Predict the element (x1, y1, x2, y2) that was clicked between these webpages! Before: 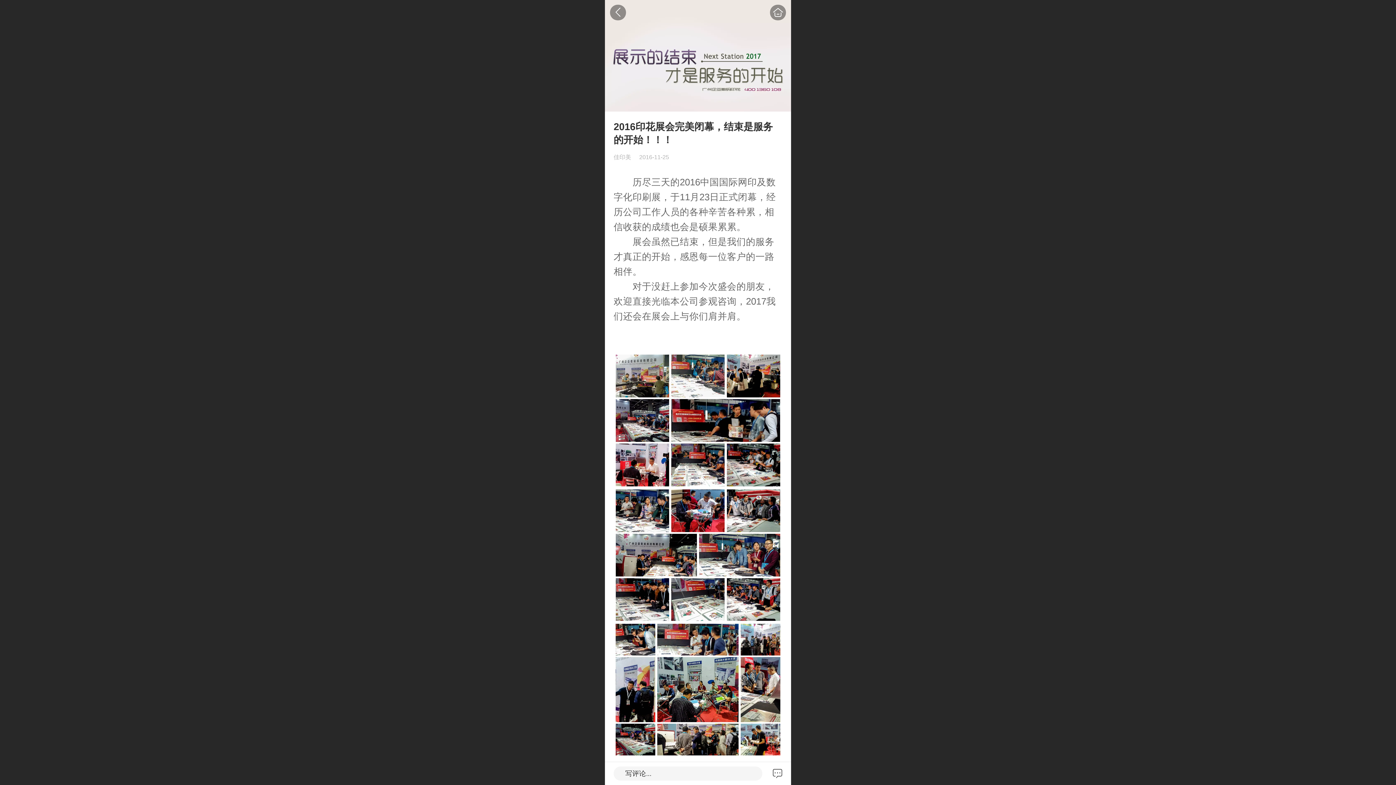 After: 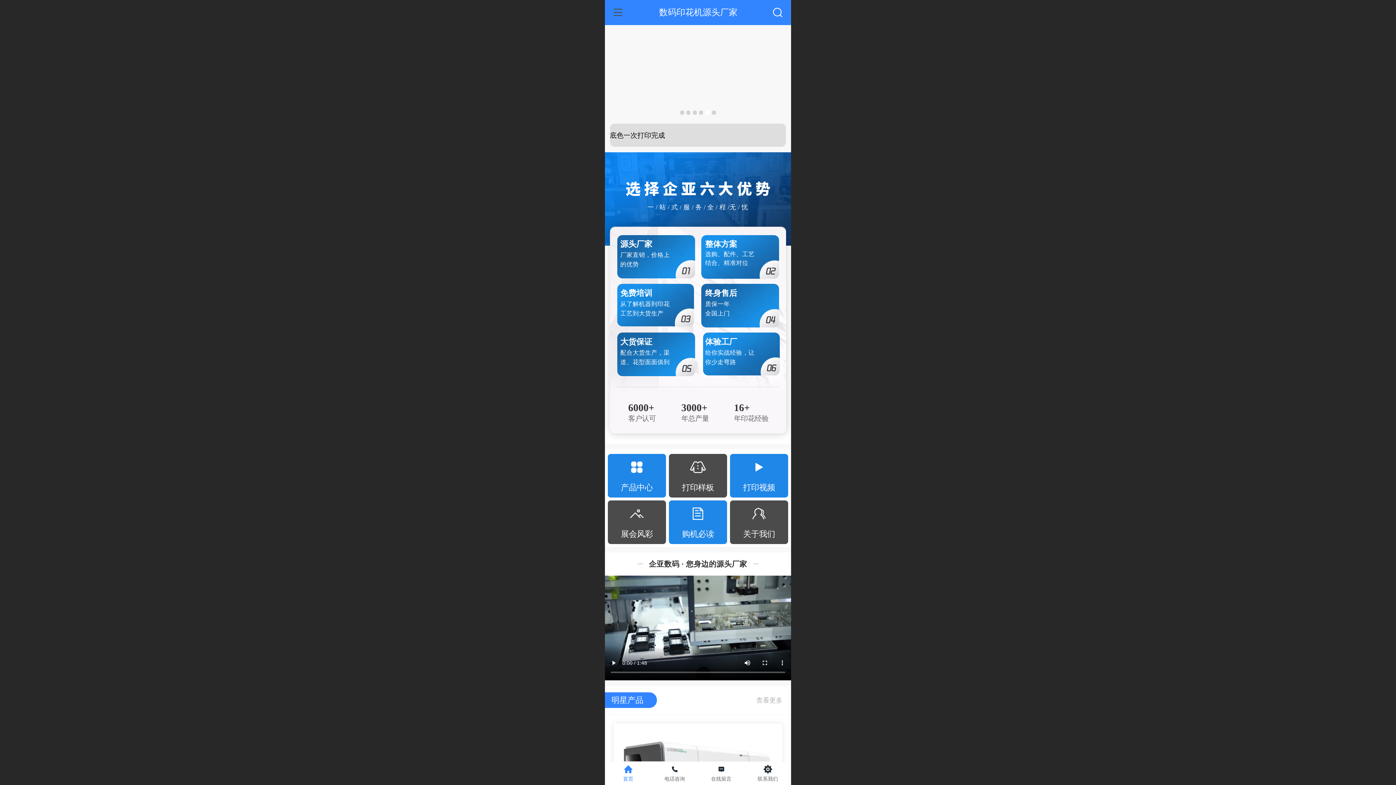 Action: bbox: (770, 4, 786, 20)